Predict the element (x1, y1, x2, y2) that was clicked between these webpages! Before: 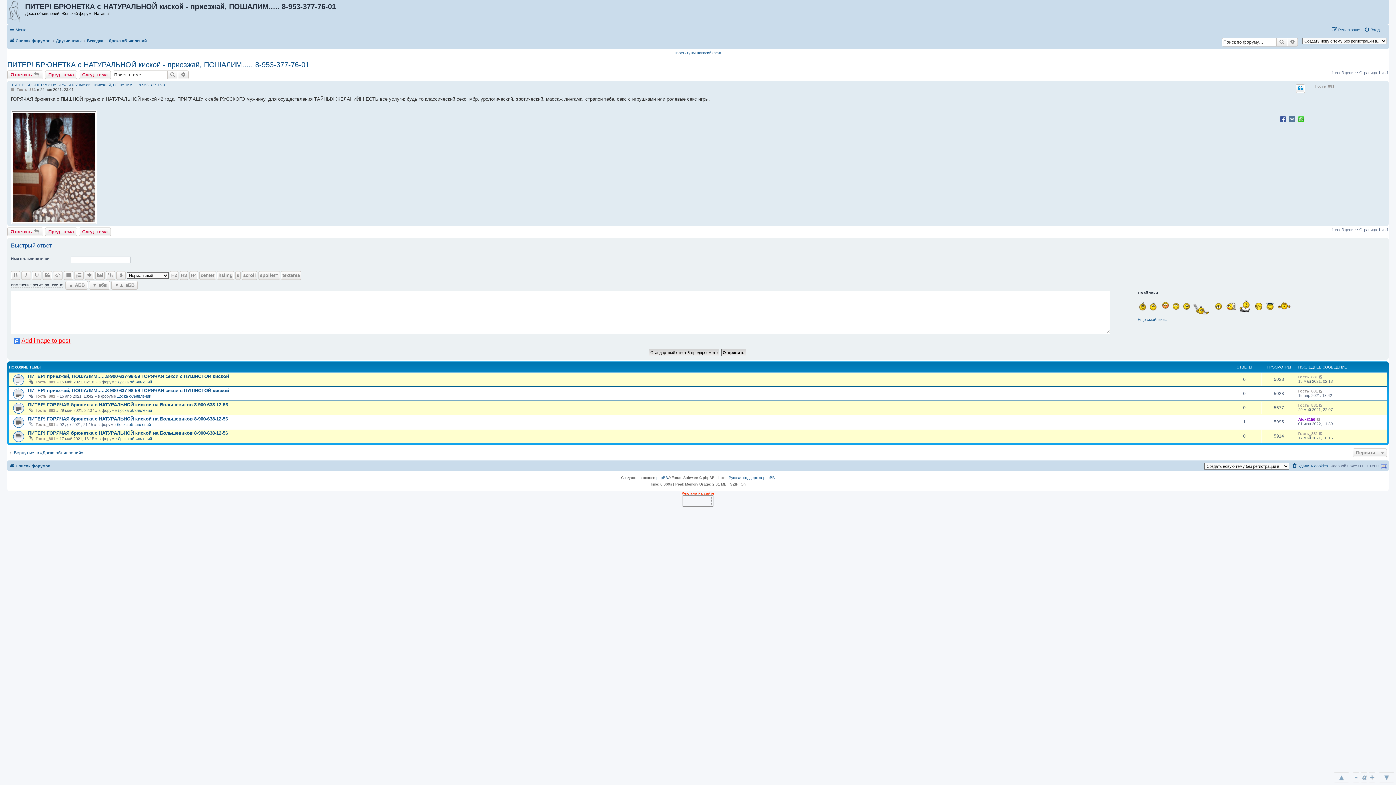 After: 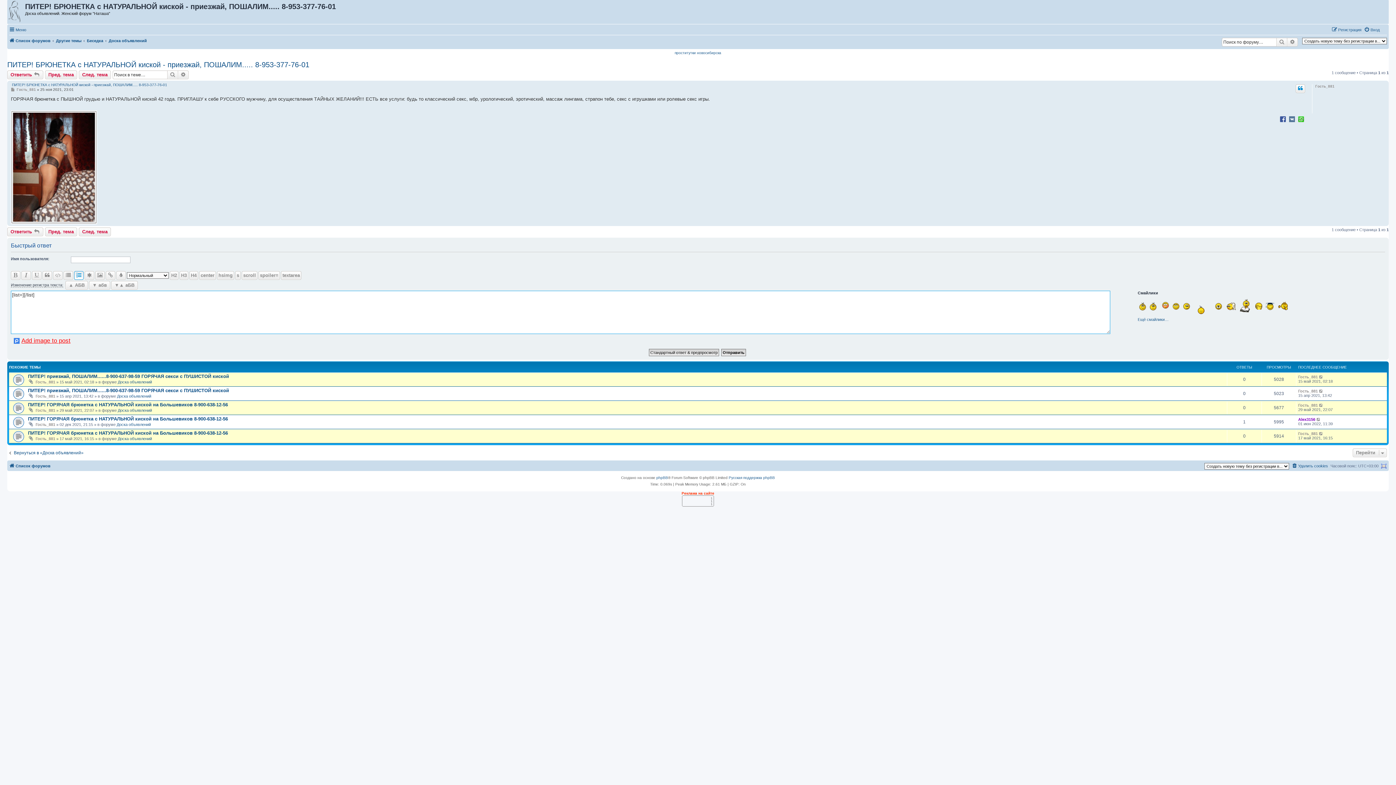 Action: bbox: (74, 271, 83, 280)